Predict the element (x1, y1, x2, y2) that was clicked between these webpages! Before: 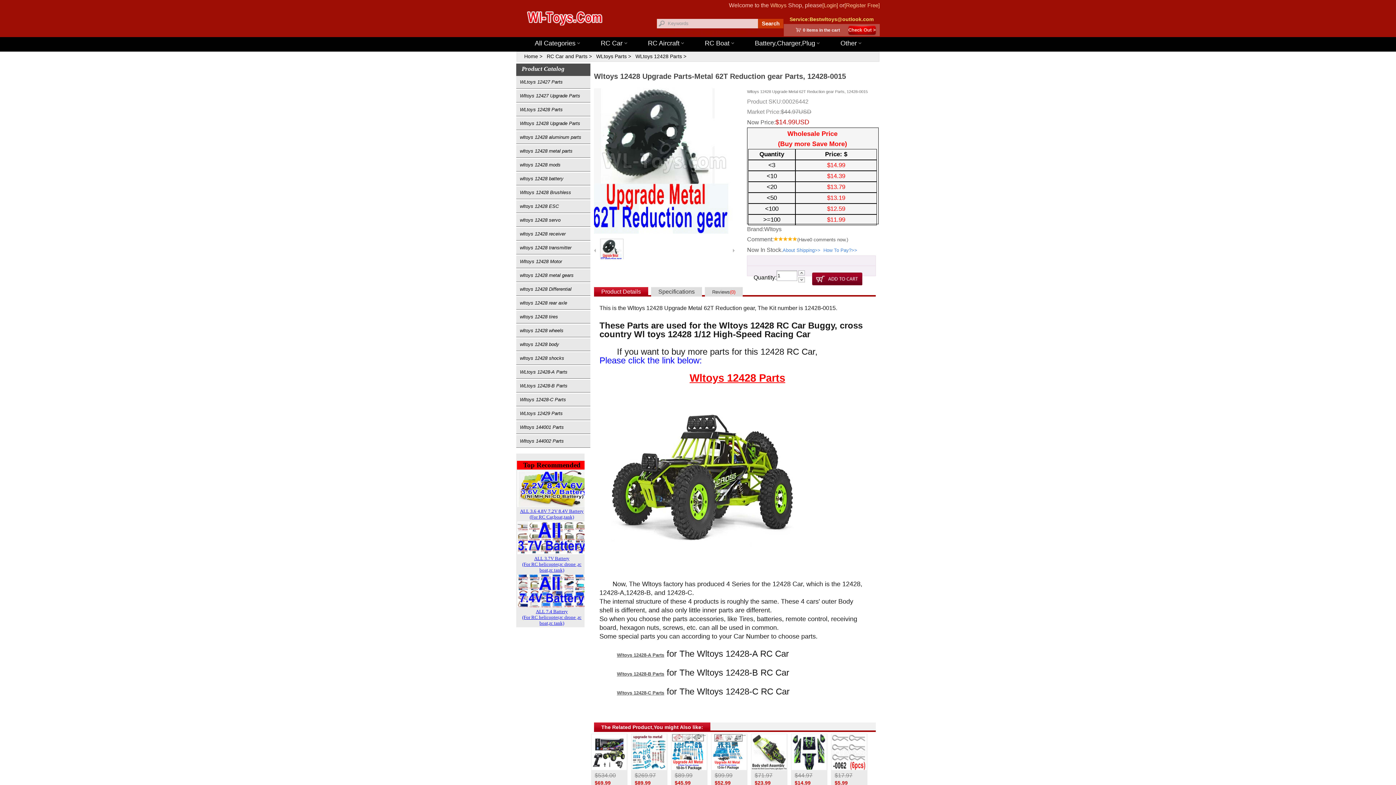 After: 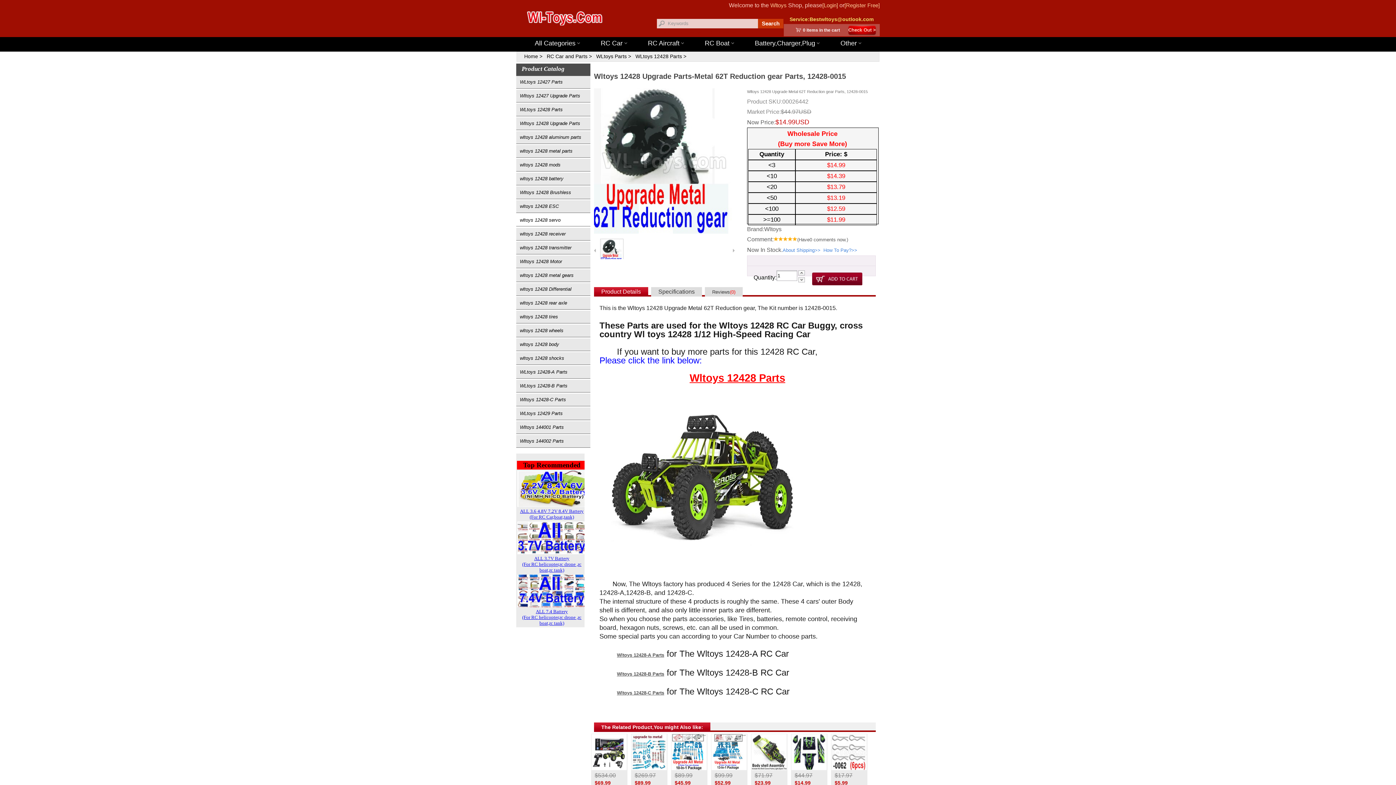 Action: label: wltoys 12428 servo bbox: (516, 214, 590, 226)